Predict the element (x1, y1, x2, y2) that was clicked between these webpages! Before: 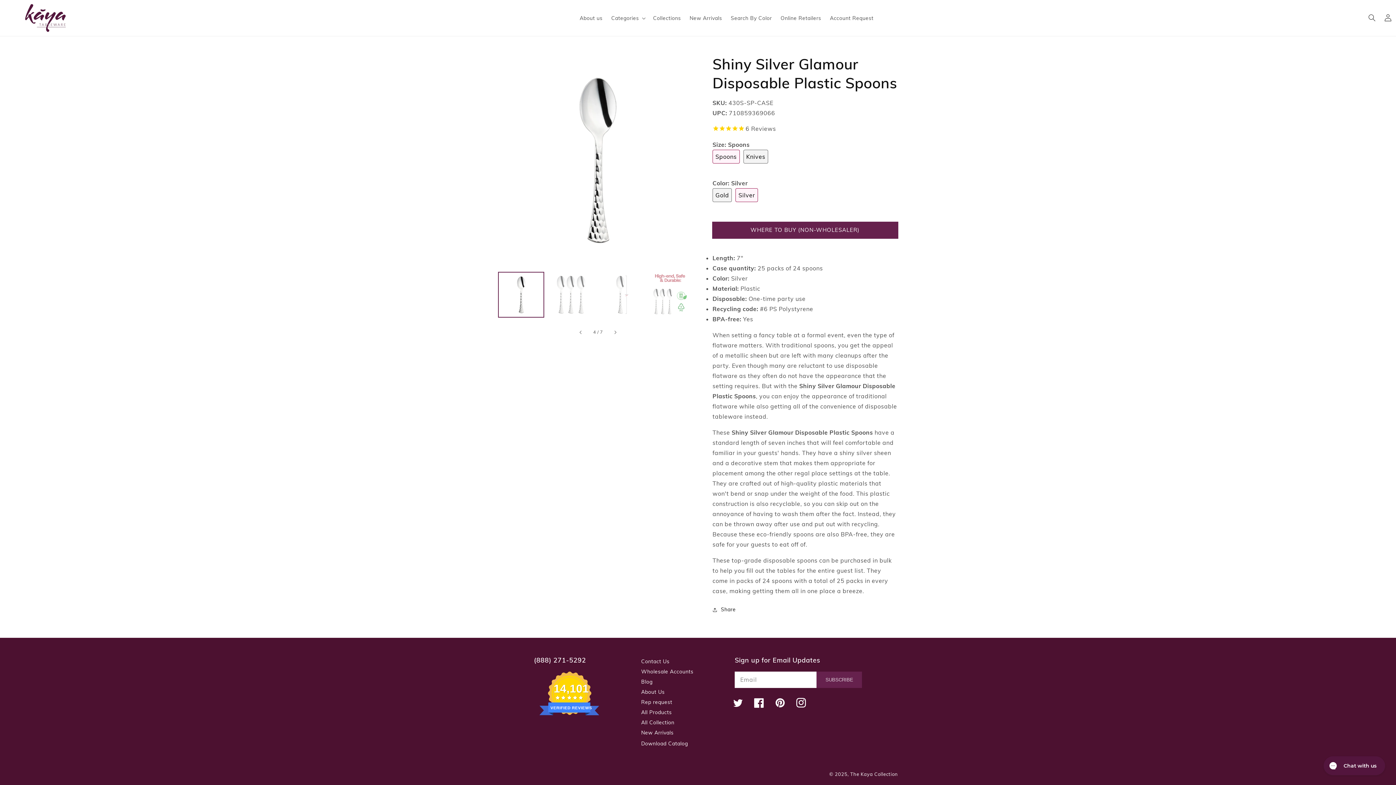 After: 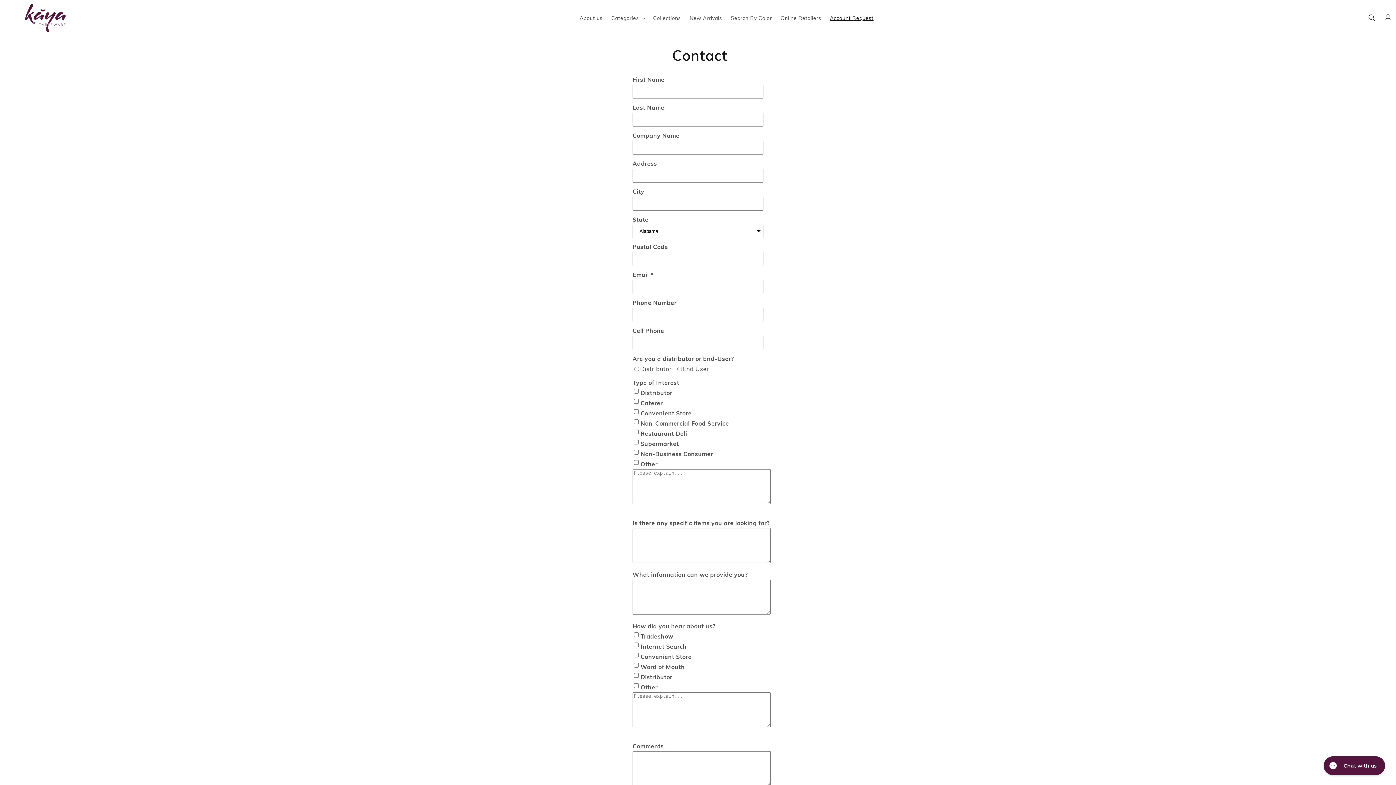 Action: label: Rep request bbox: (628, 694, 659, 703)